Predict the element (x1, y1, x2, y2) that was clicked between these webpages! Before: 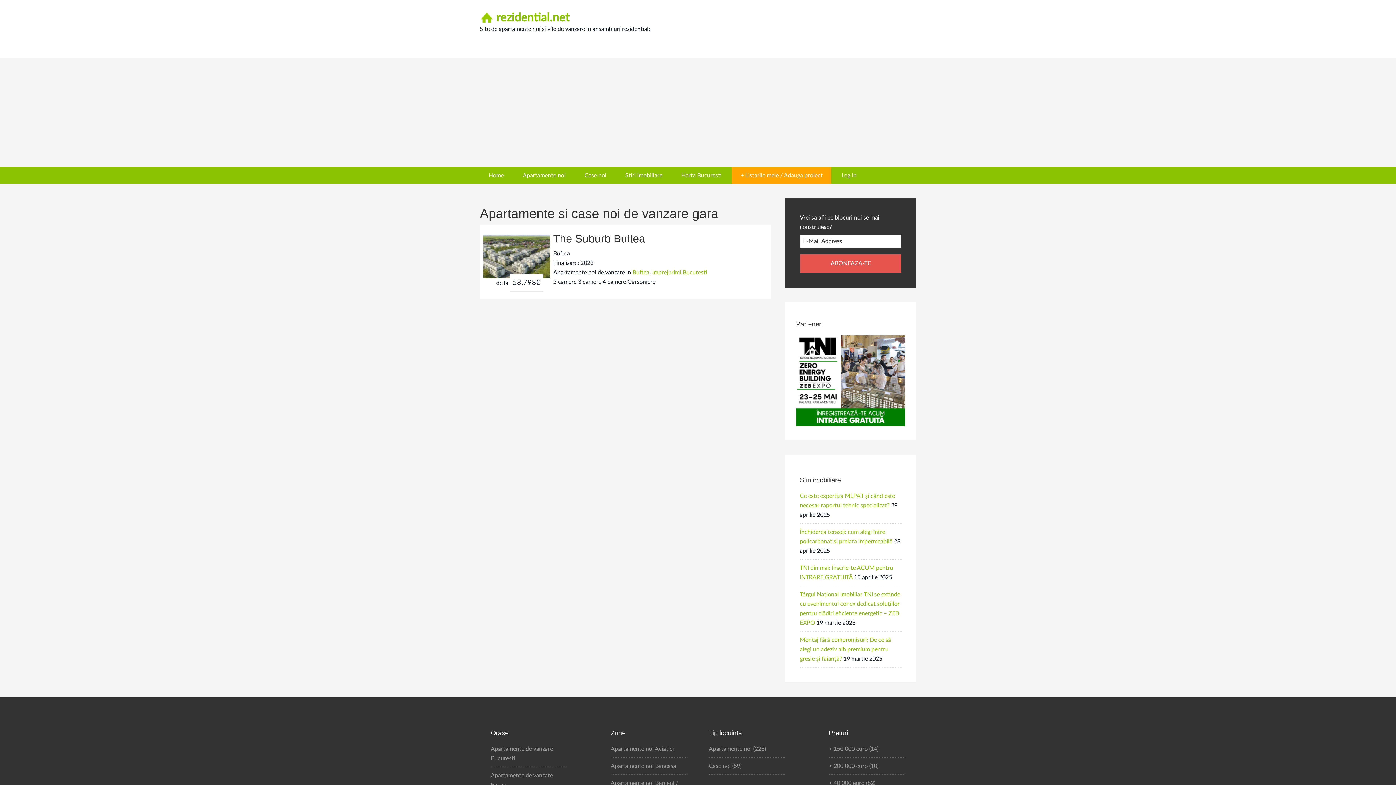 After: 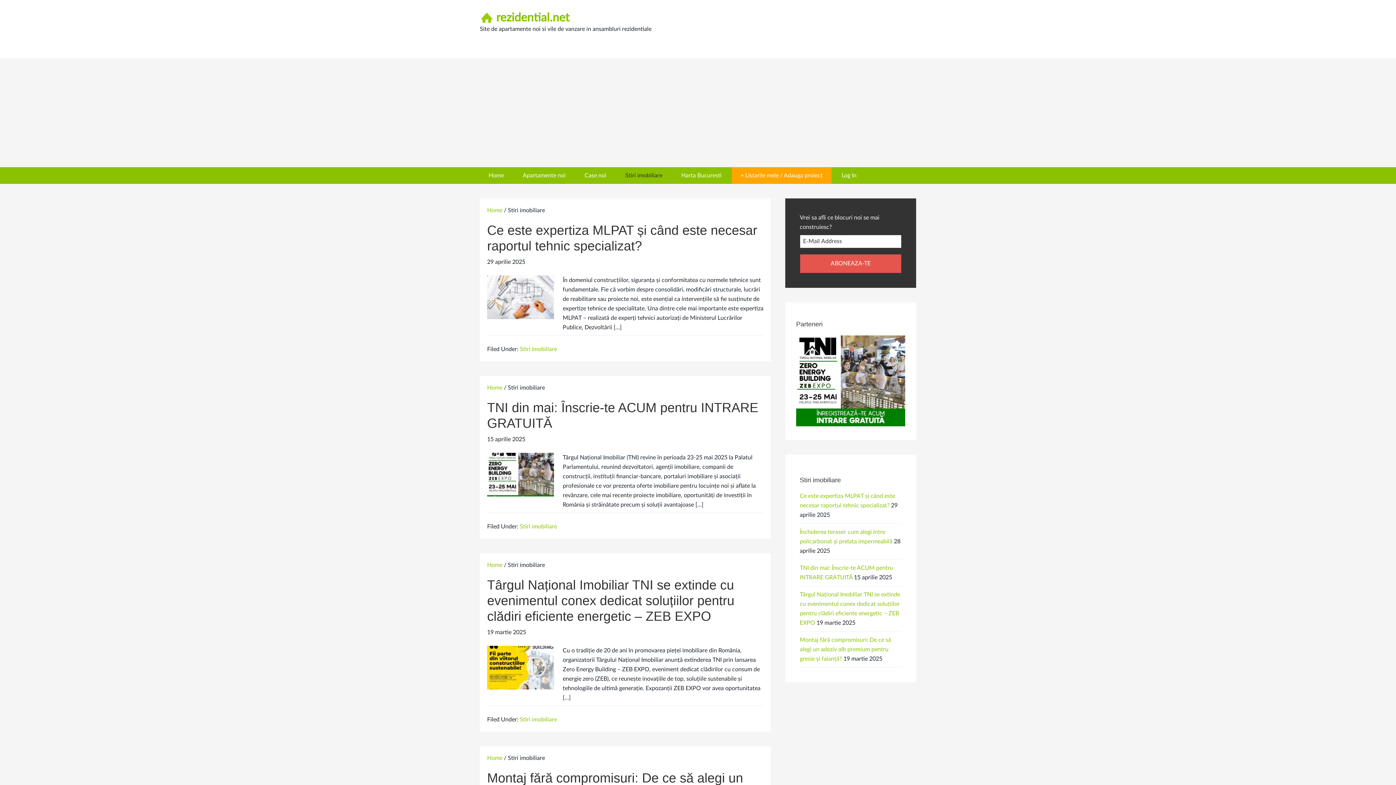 Action: label: Stiri imobiliare bbox: (616, 167, 671, 184)